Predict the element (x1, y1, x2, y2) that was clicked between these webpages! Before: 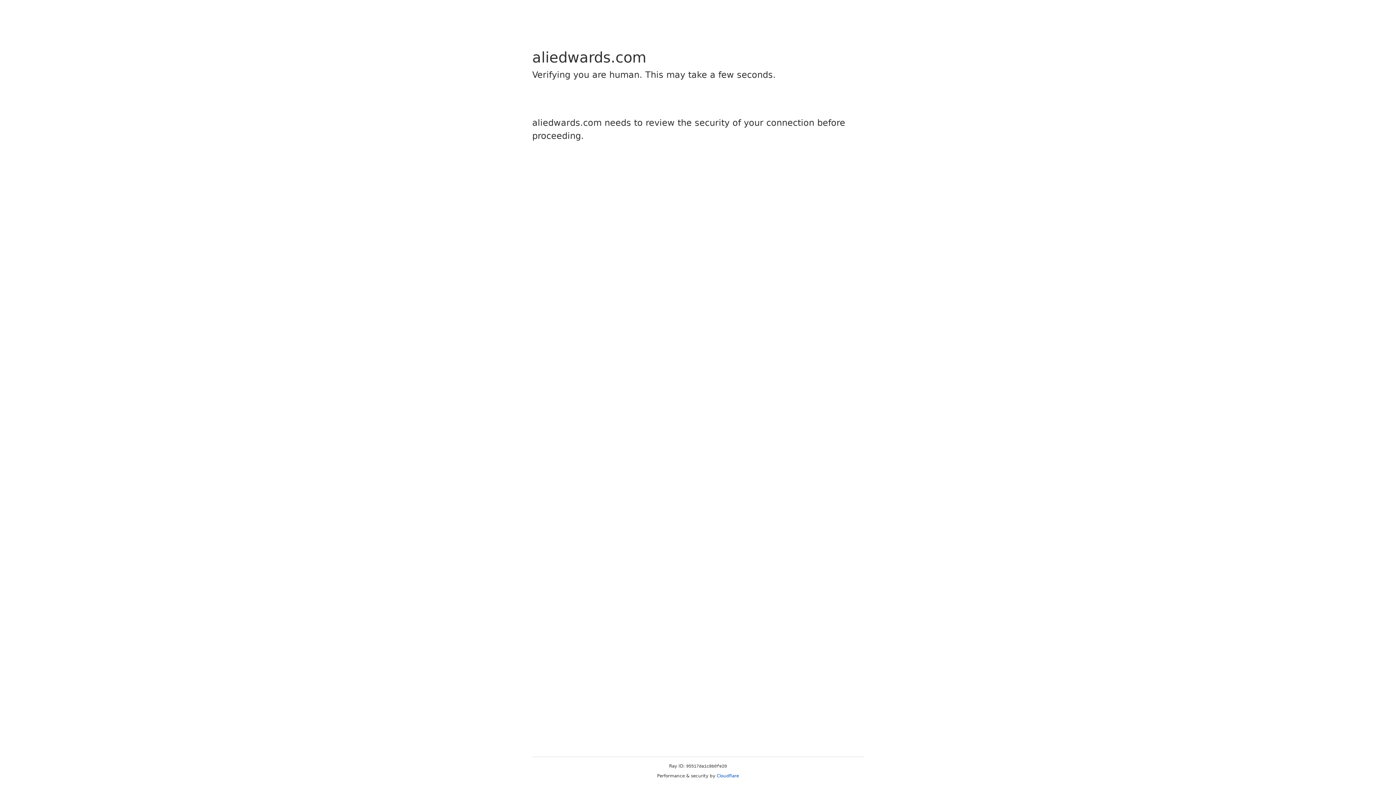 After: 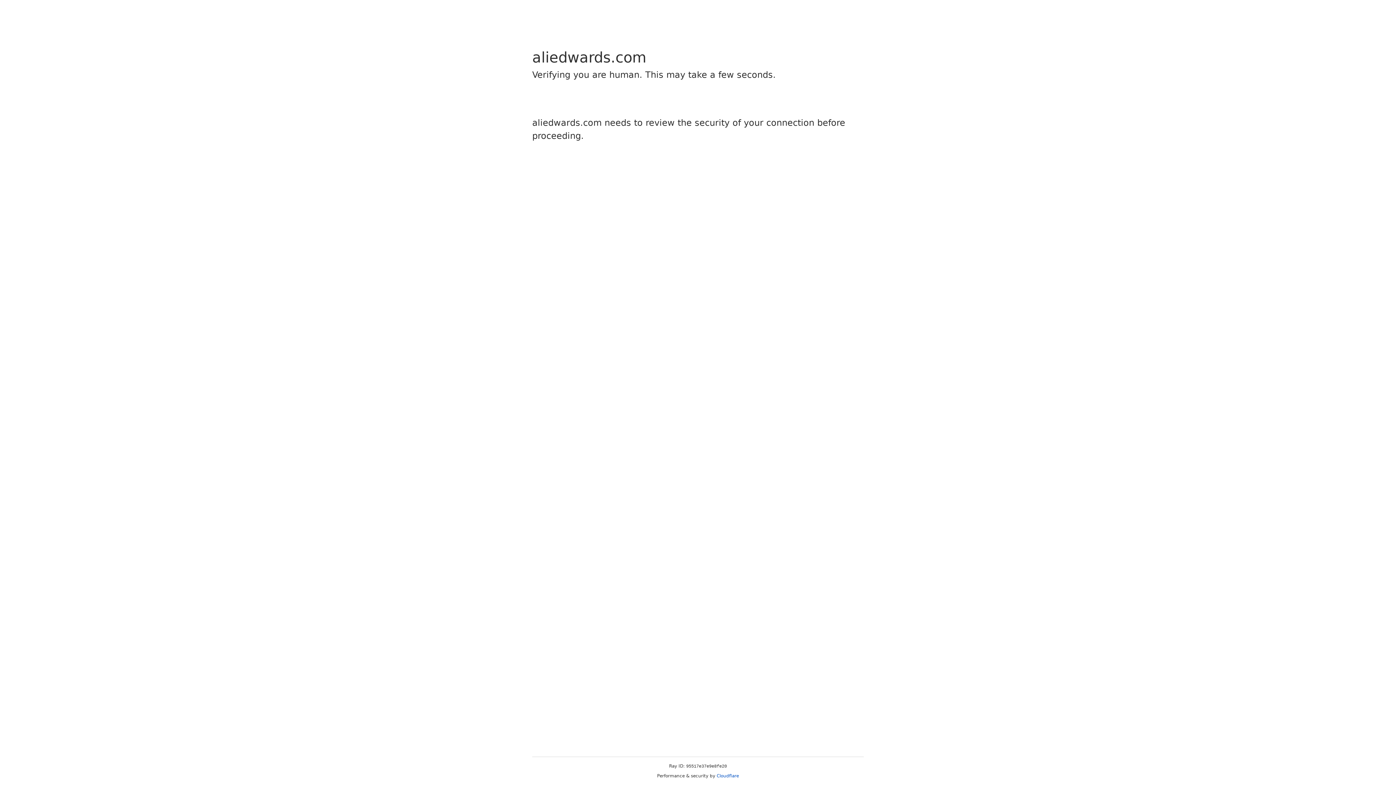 Action: bbox: (716, 773, 739, 778) label: Cloudflare